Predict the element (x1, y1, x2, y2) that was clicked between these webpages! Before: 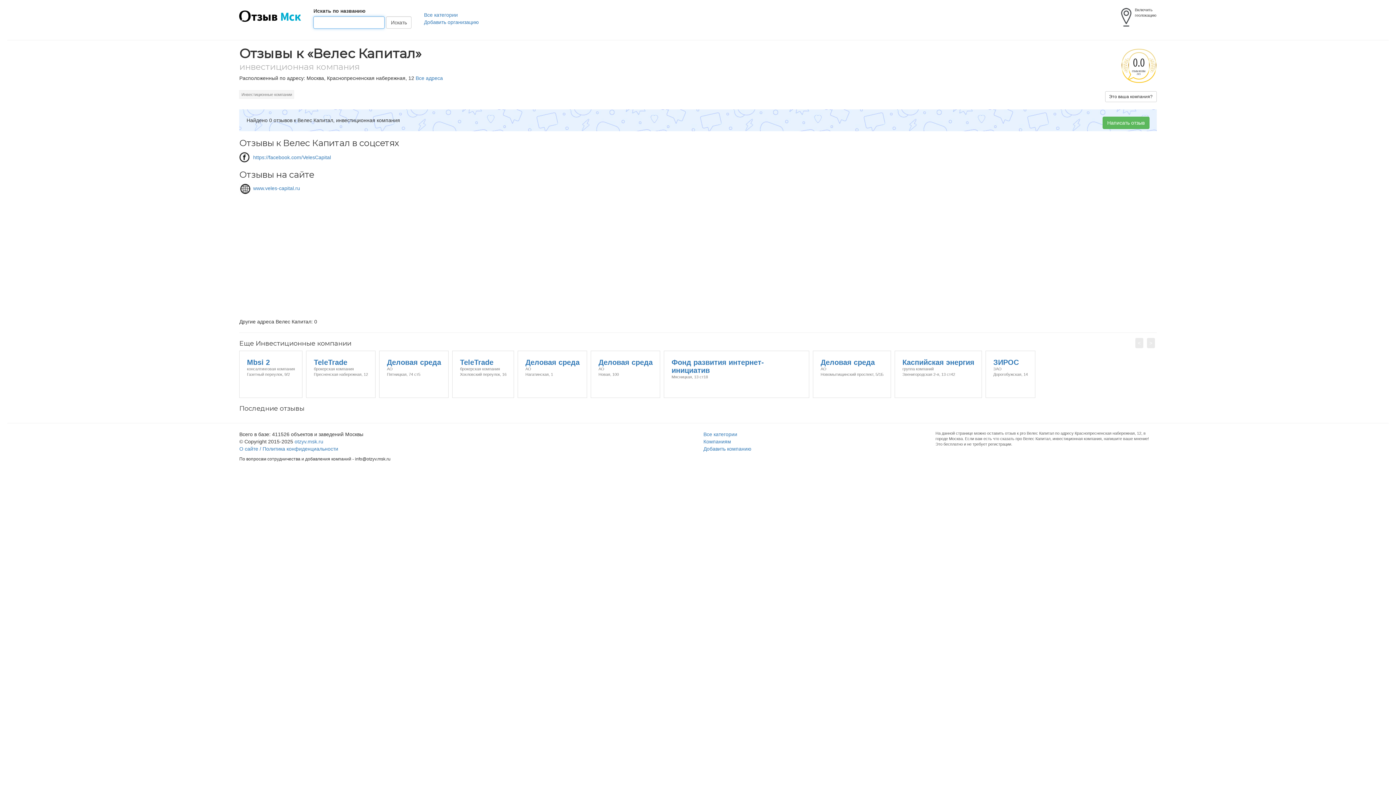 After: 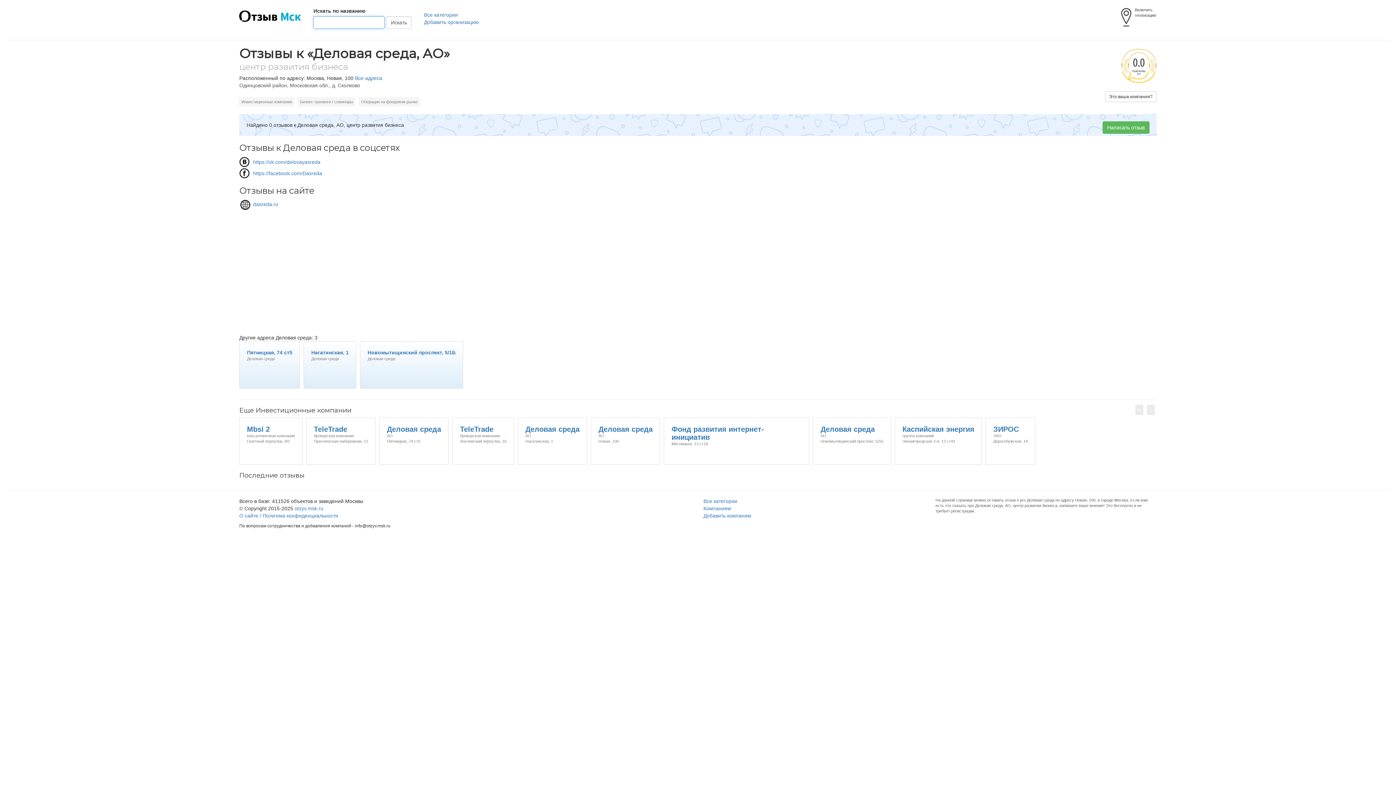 Action: label: Деловая среда
АО
Новая, 100 bbox: (591, 351, 660, 357)